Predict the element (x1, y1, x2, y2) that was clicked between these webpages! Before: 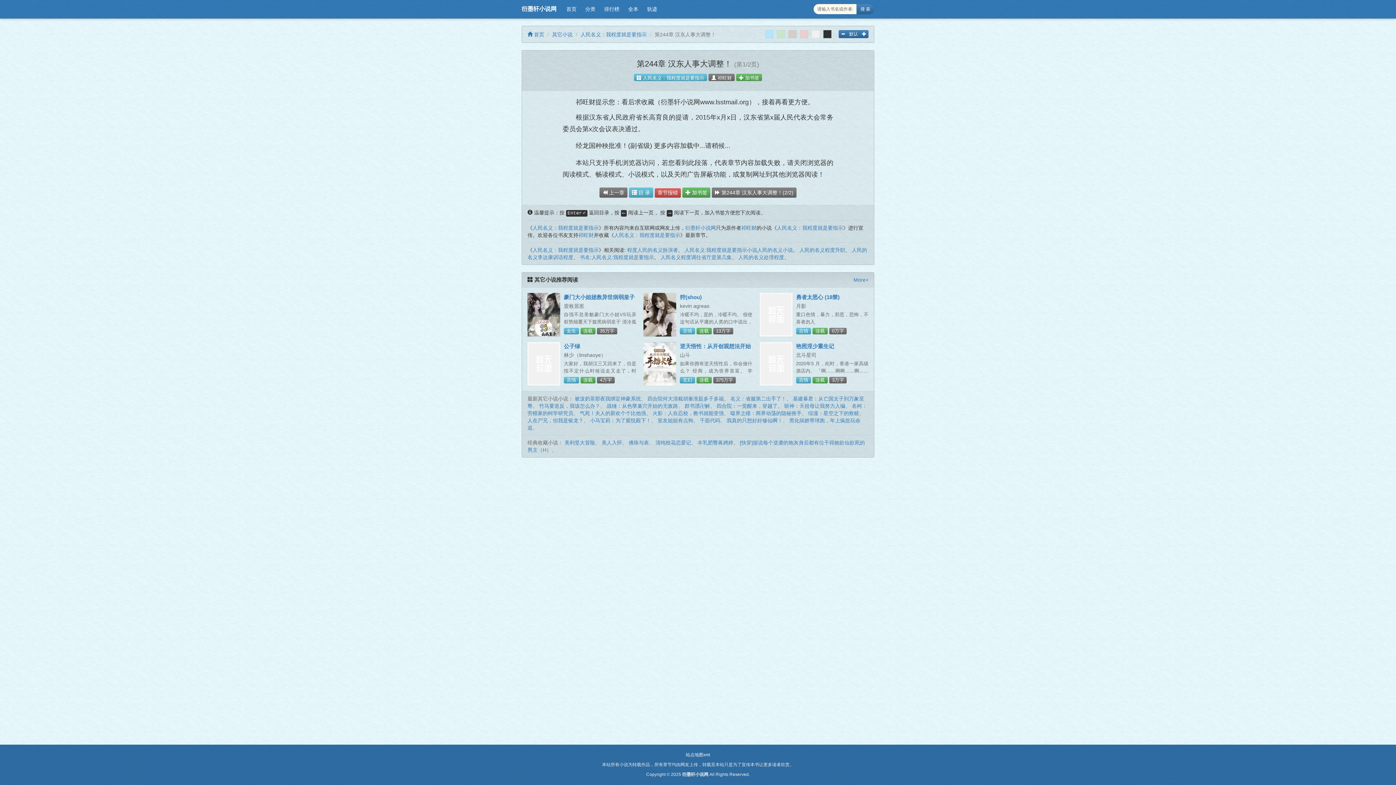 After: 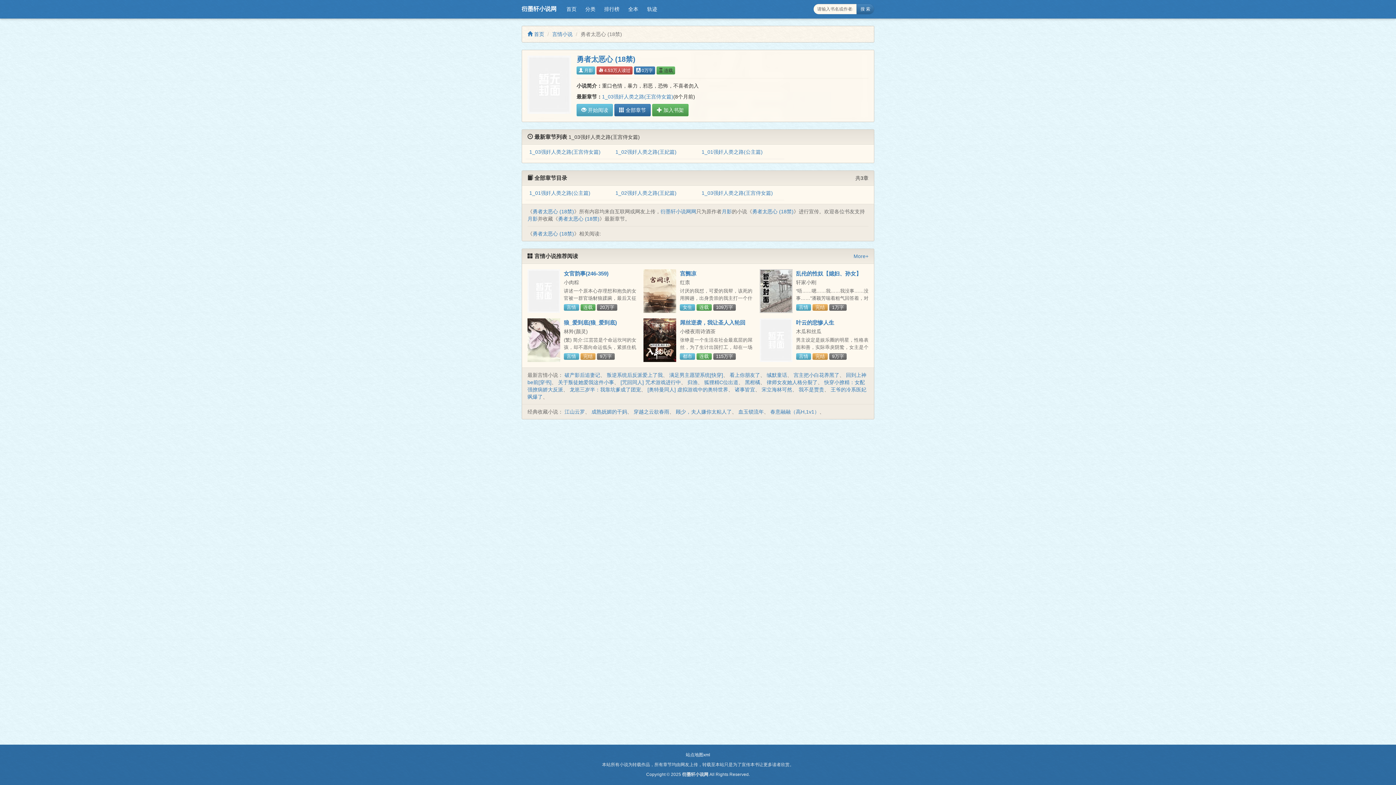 Action: bbox: (759, 293, 792, 336)